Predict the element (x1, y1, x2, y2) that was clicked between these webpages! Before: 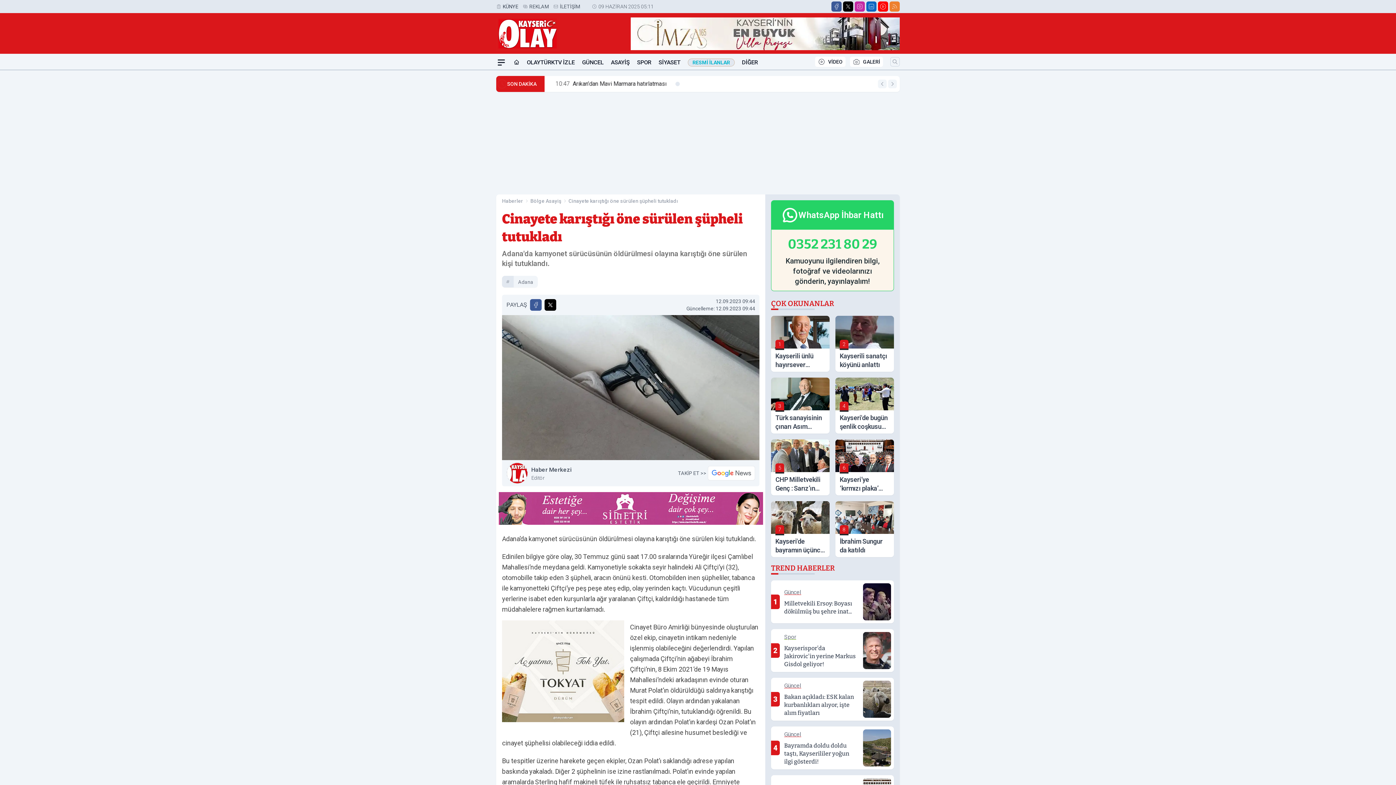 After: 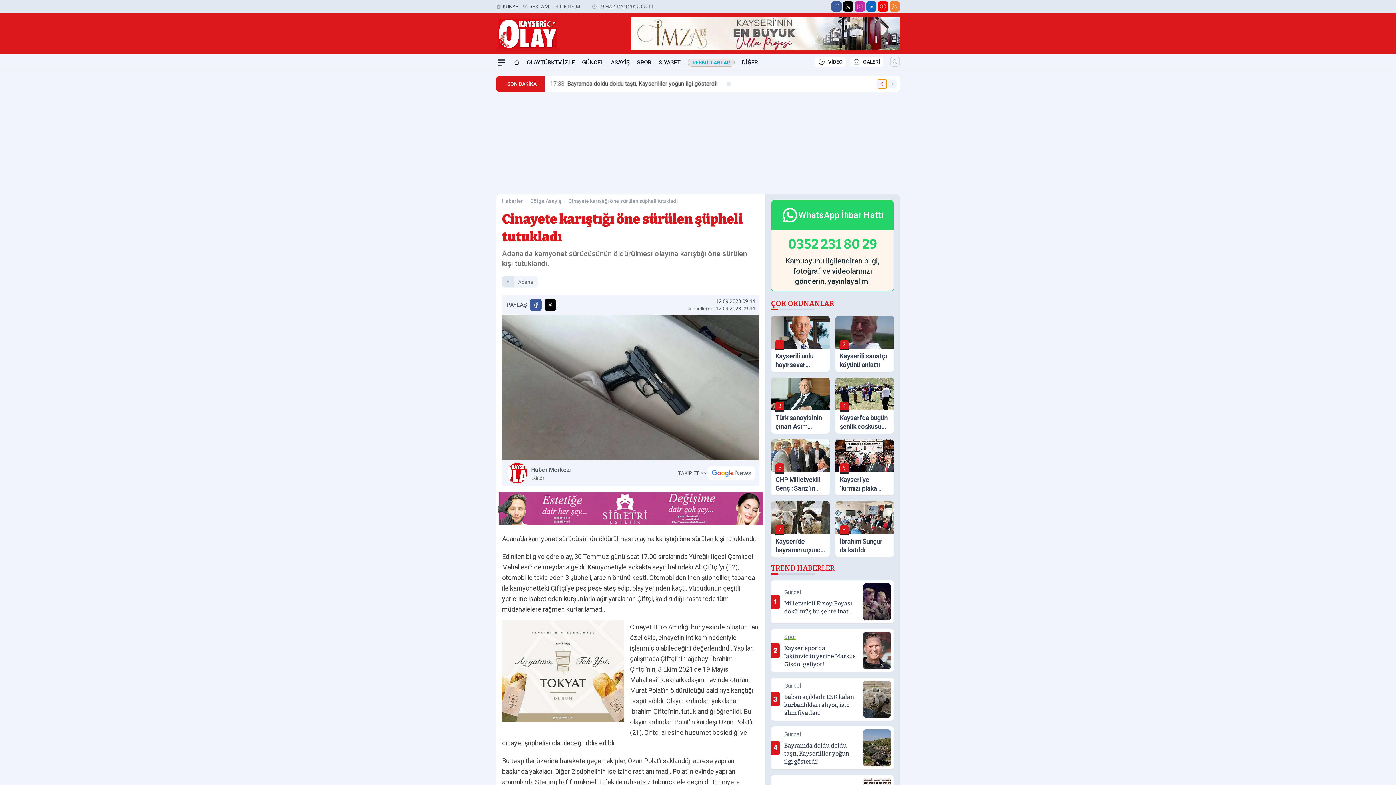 Action: label: Önceki Haber bbox: (878, 79, 886, 88)